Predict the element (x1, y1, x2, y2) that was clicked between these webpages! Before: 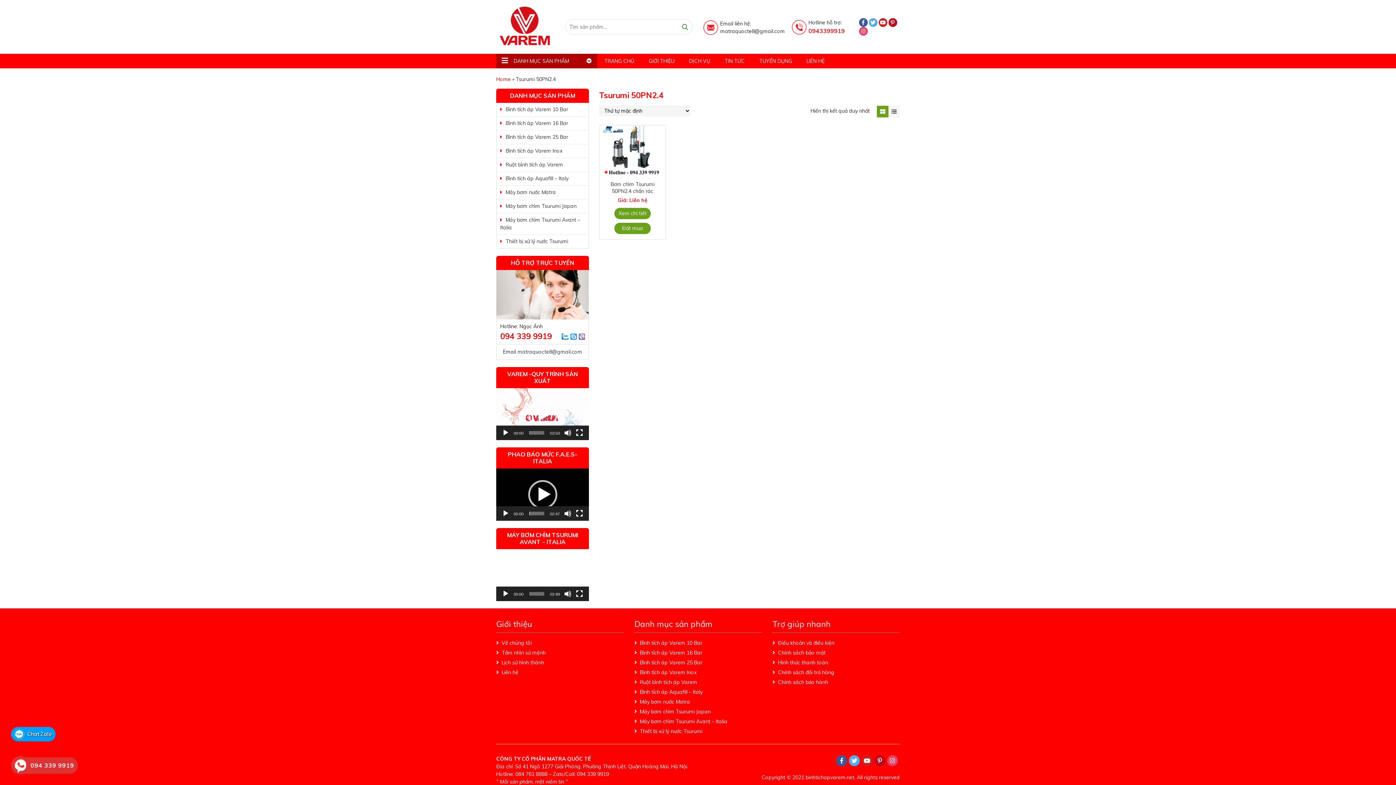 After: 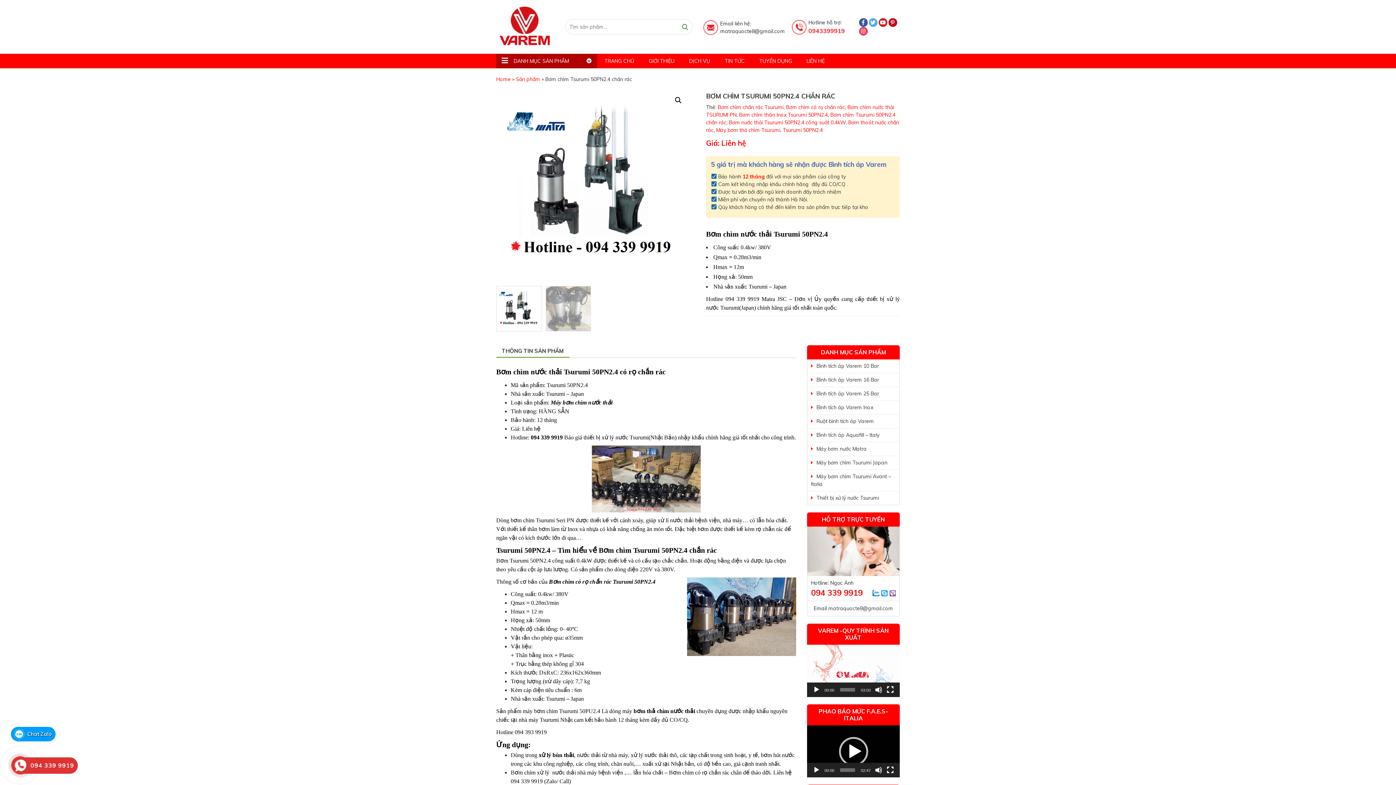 Action: bbox: (599, 125, 665, 177)